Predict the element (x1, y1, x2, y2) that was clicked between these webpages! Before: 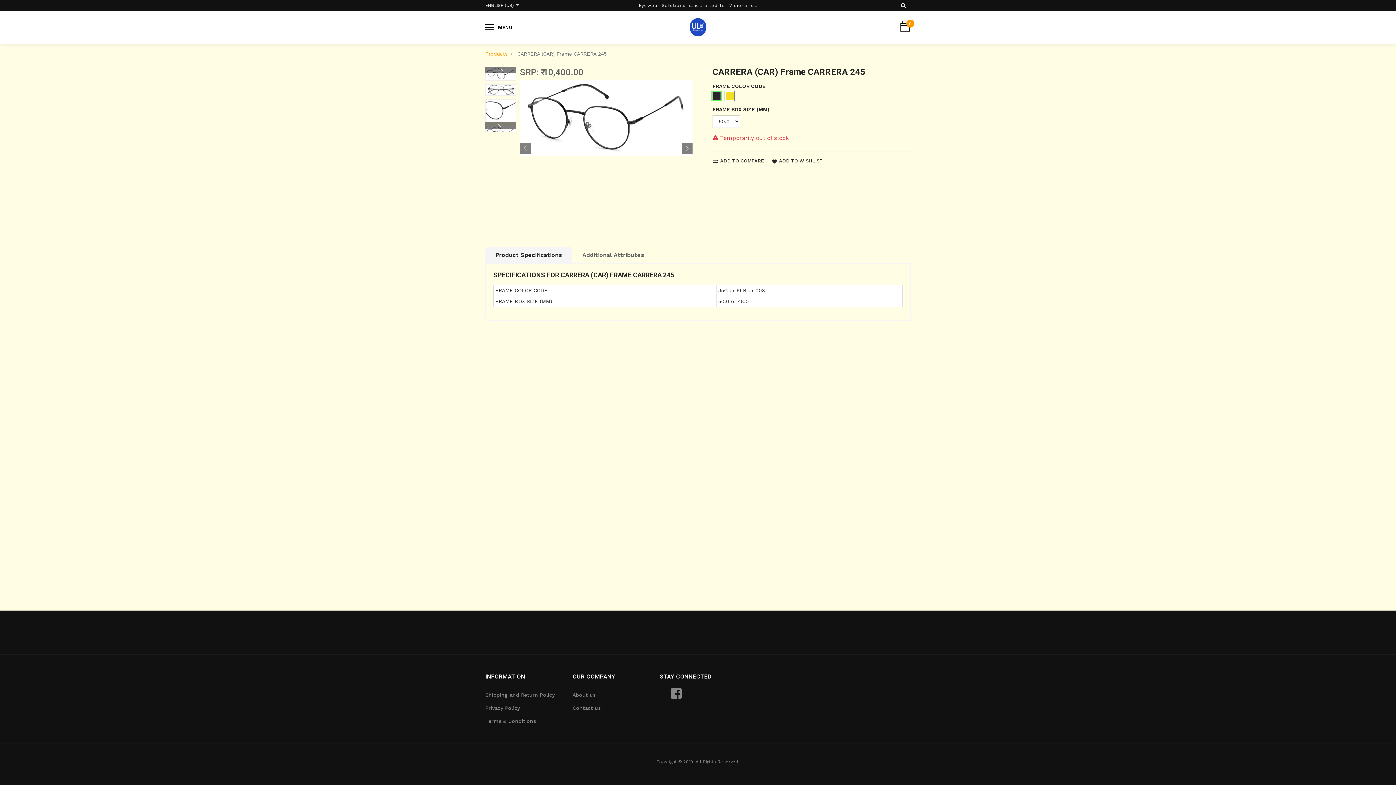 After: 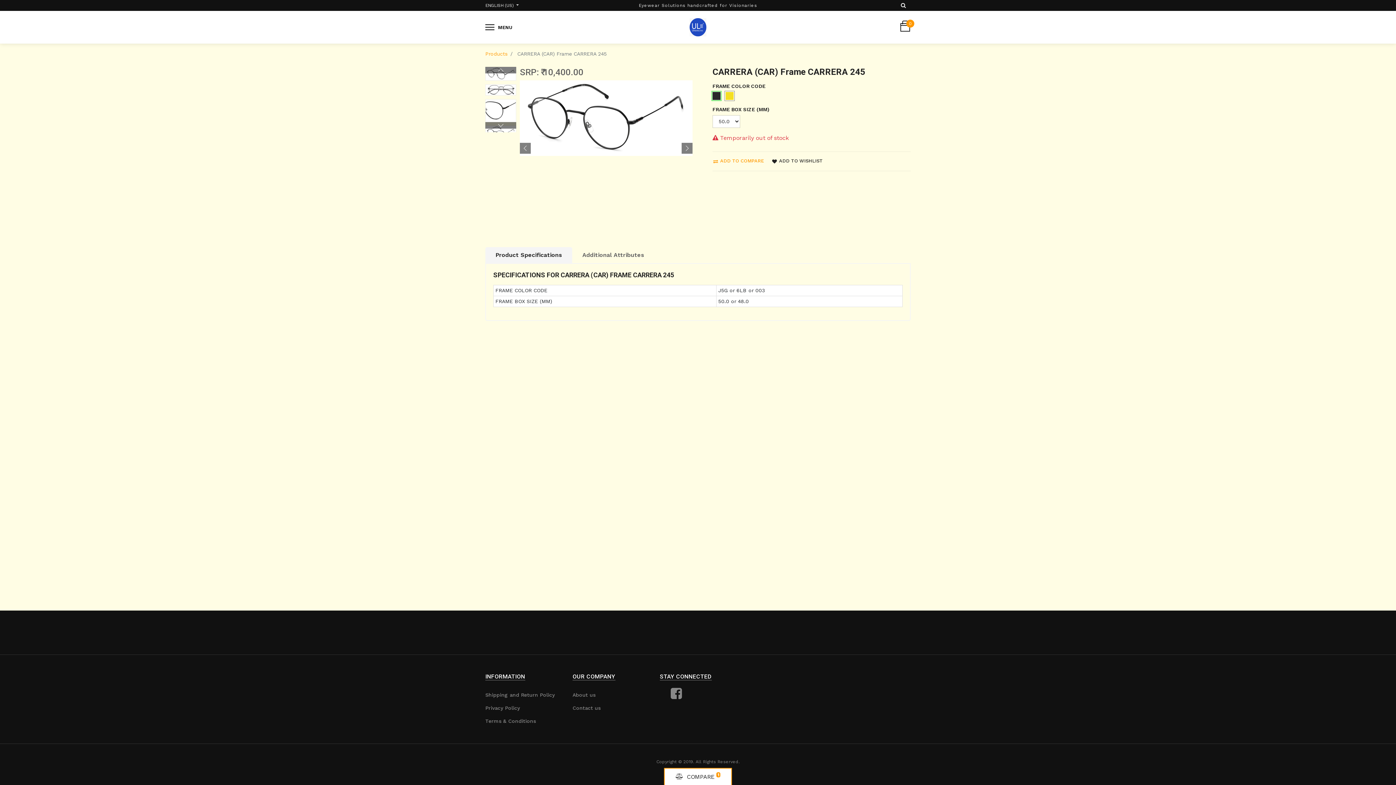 Action: label: Compare bbox: (712, 138, 764, 145)